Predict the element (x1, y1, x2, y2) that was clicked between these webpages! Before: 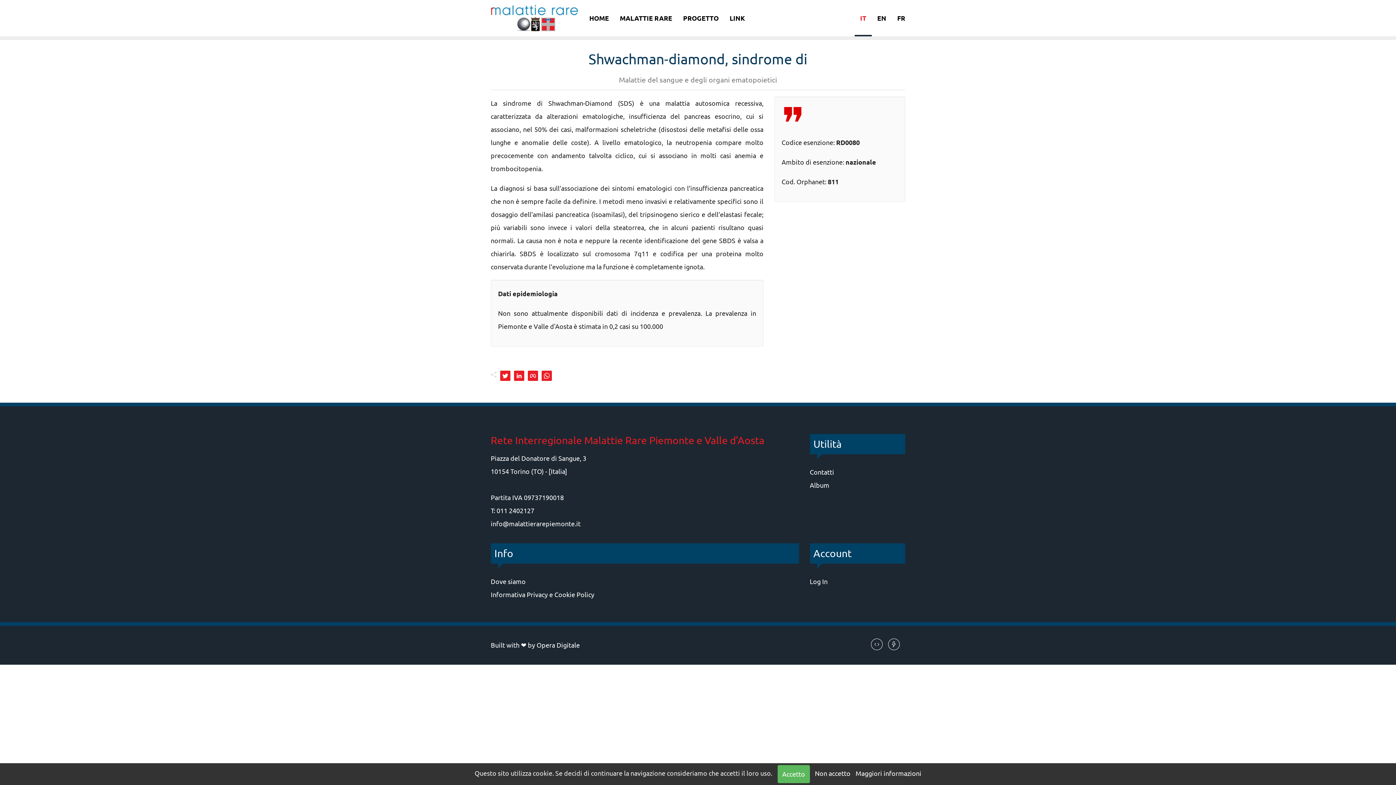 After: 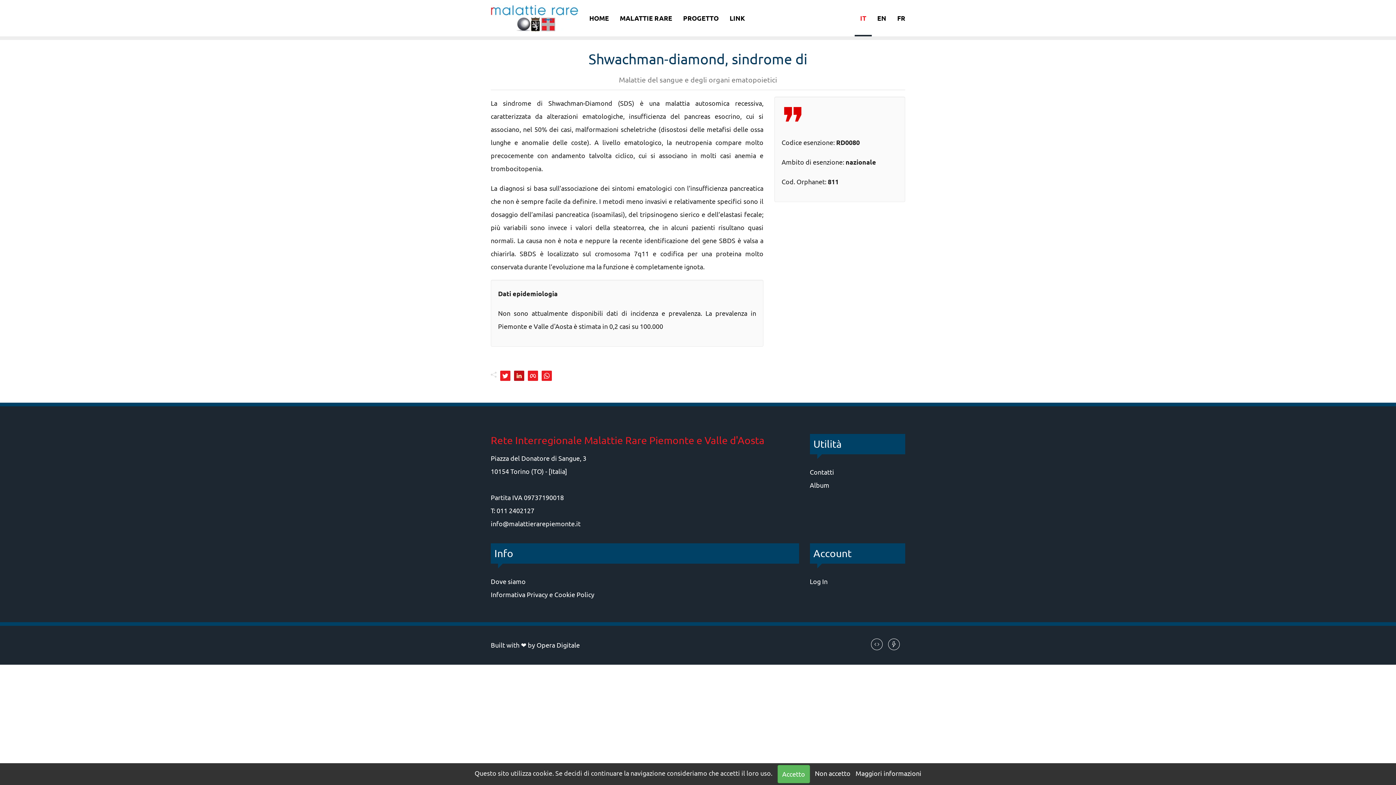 Action: bbox: (514, 371, 524, 381) label: linkedin